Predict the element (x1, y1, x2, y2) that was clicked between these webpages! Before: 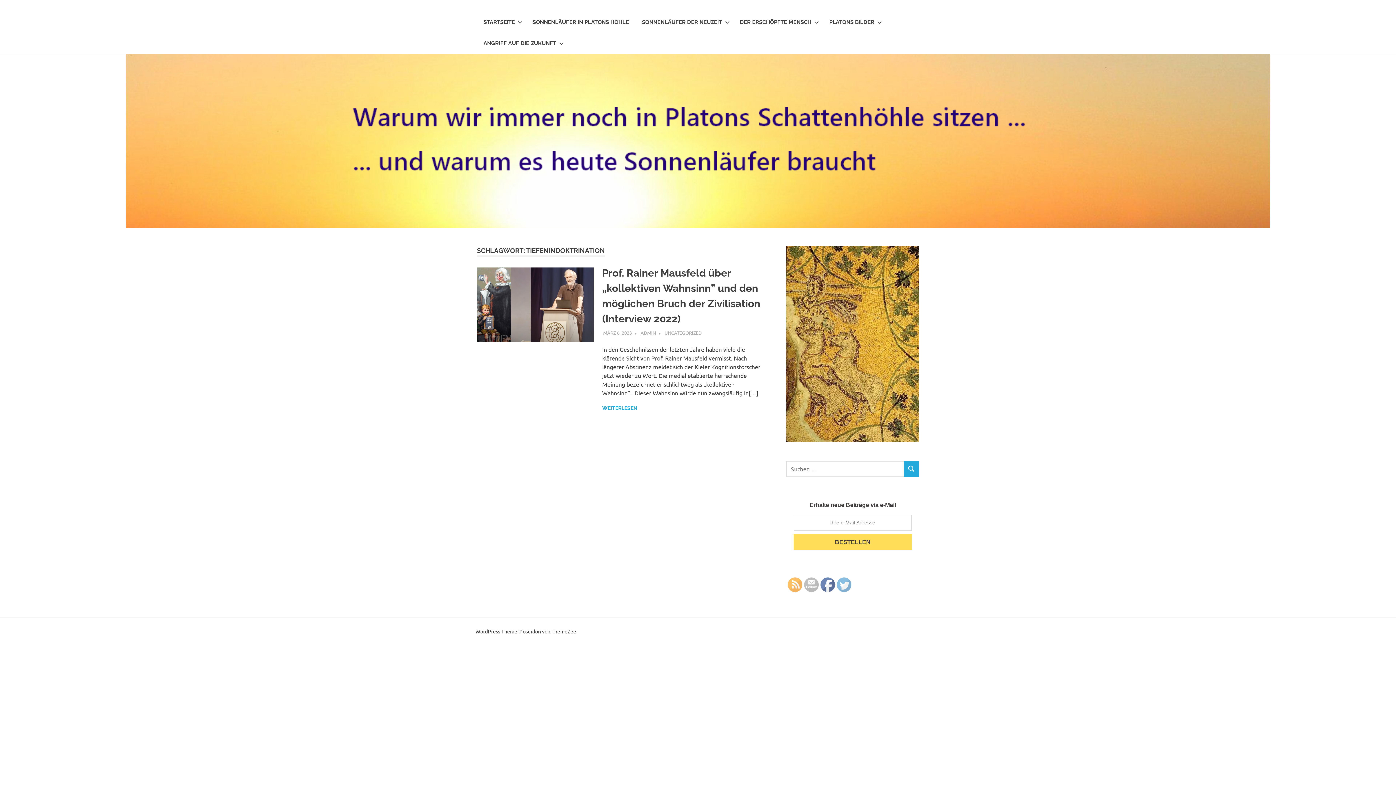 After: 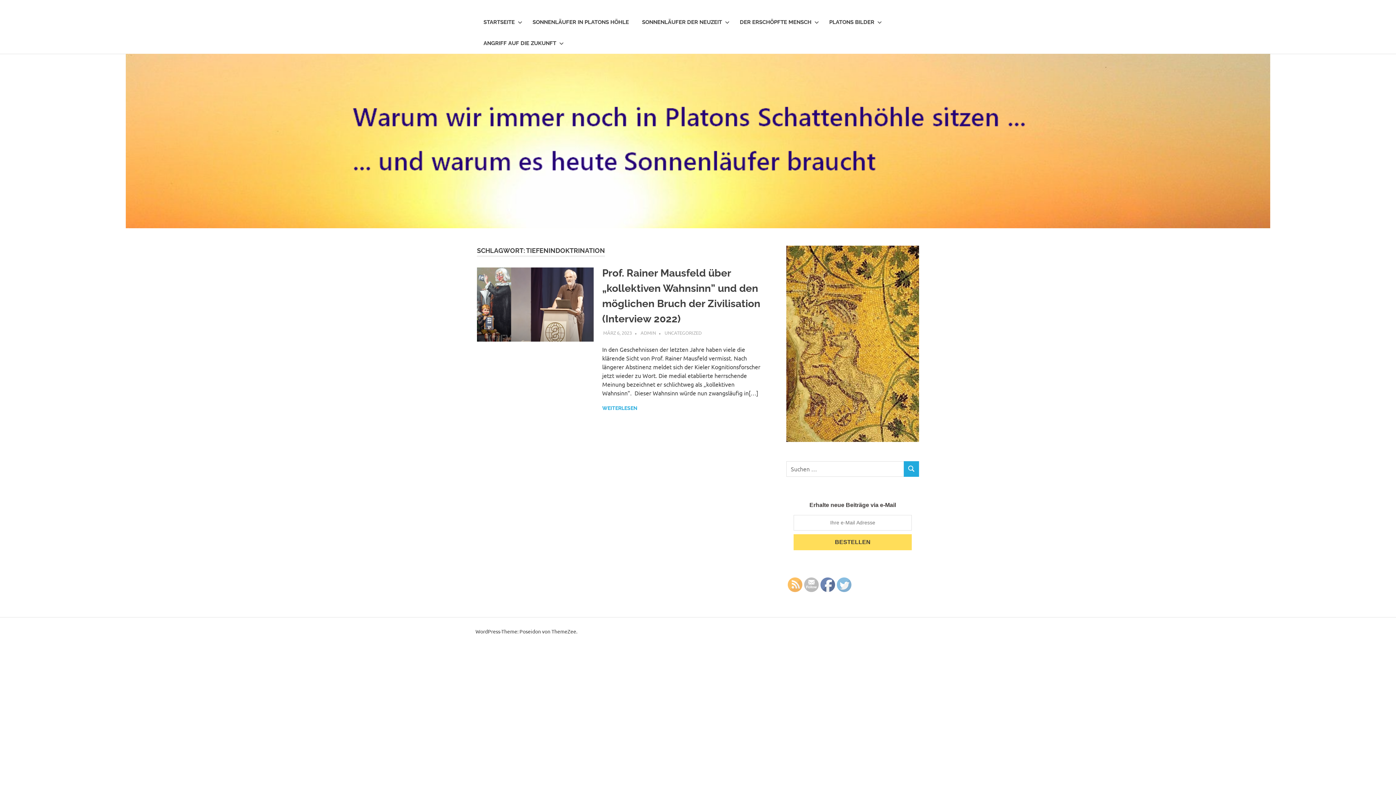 Action: bbox: (804, 578, 819, 593)